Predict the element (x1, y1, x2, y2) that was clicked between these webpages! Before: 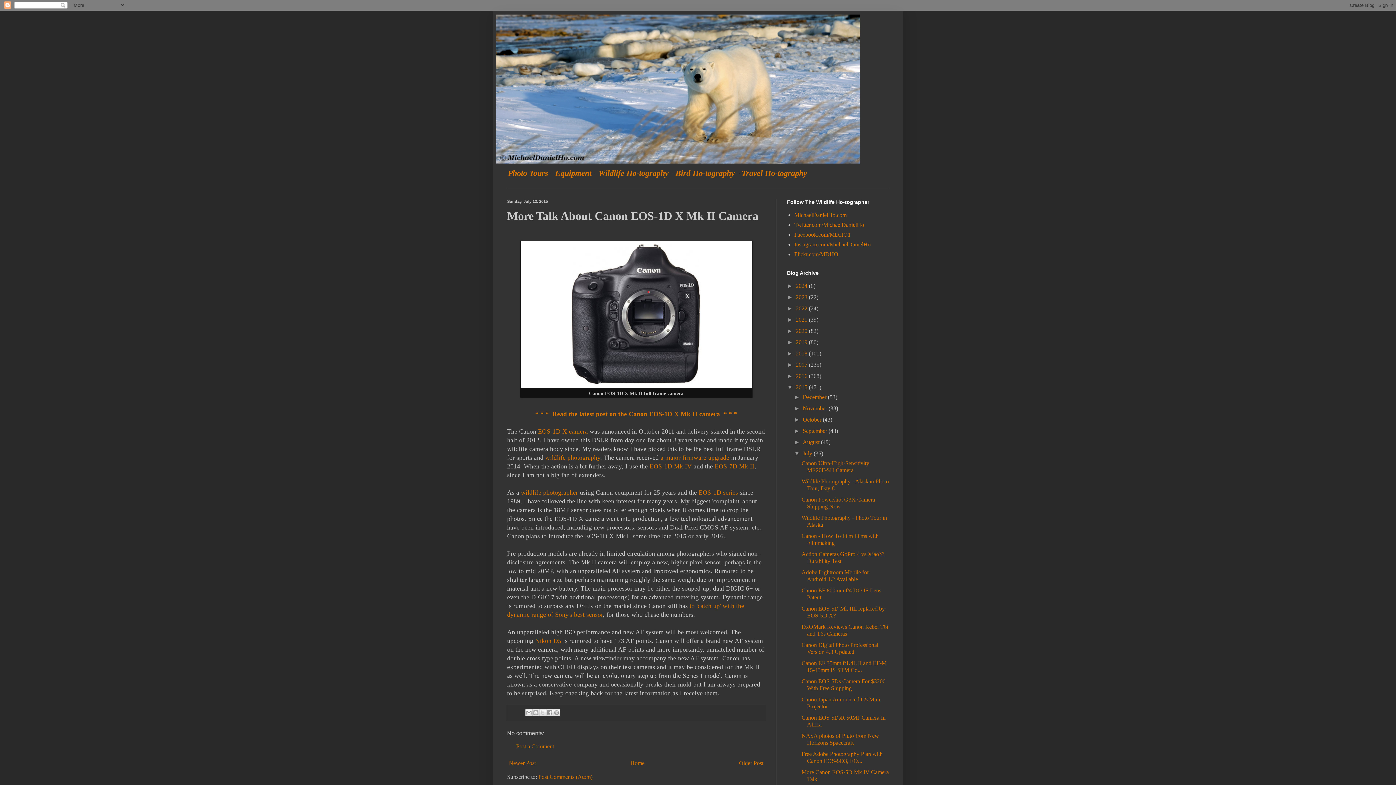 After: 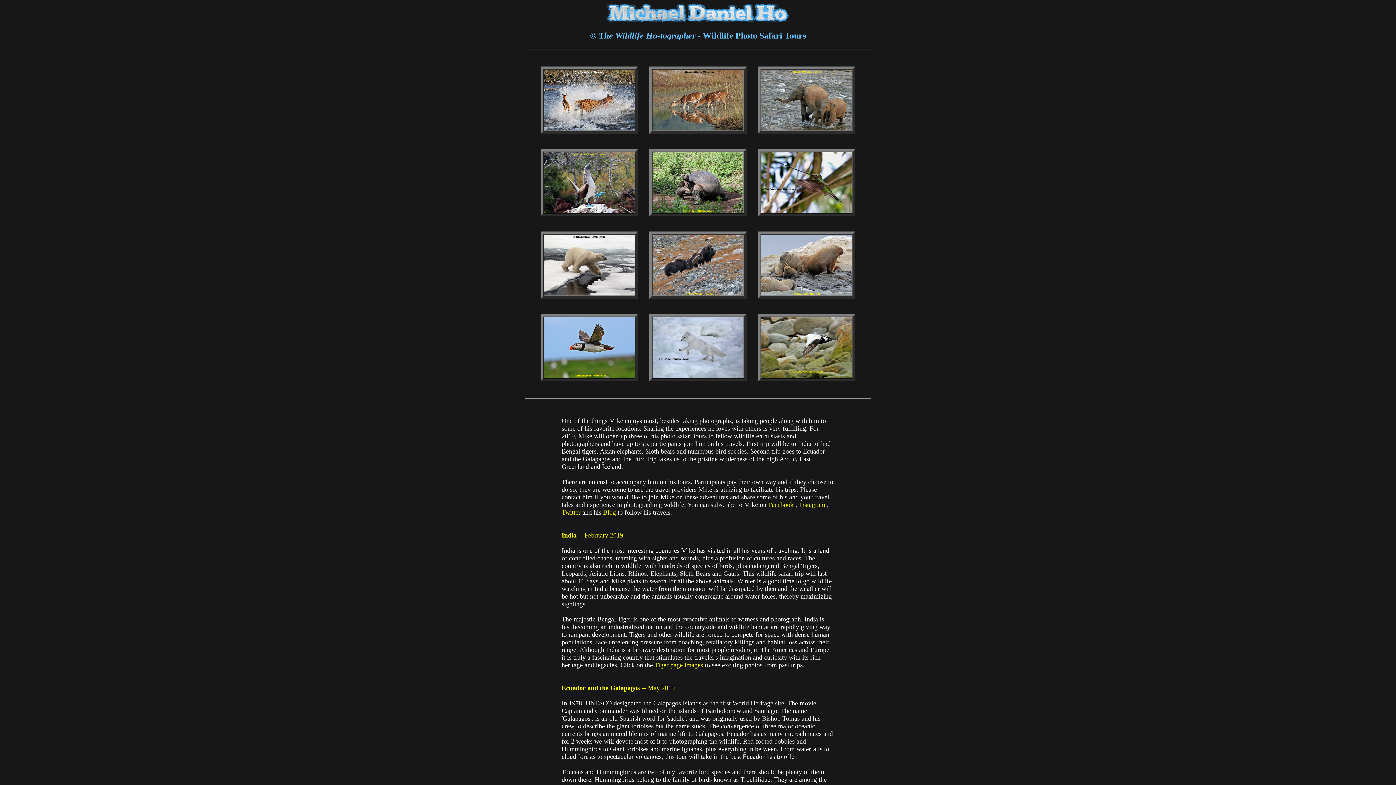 Action: label: Photo Tours bbox: (508, 168, 548, 177)